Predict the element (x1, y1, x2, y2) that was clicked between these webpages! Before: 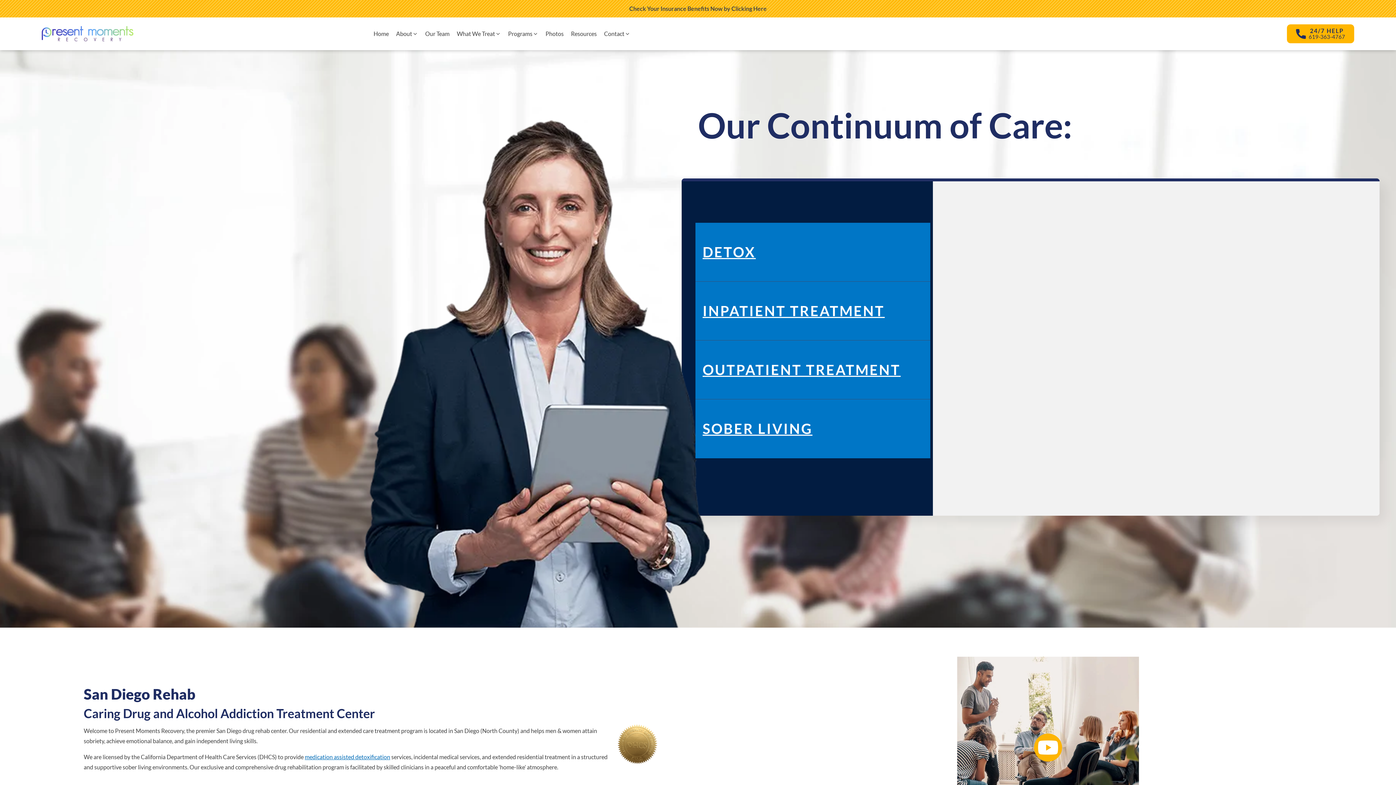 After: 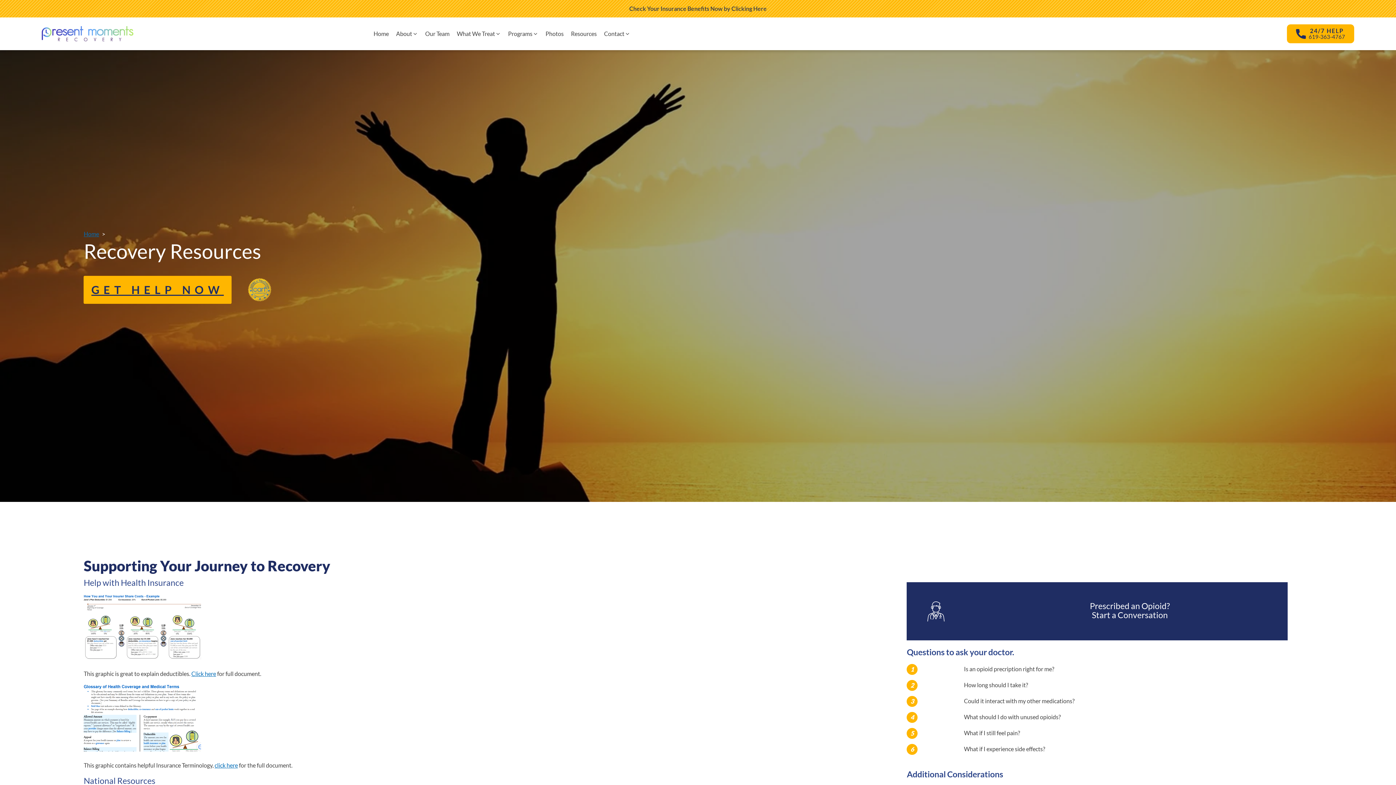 Action: bbox: (567, 26, 600, 40) label: Resources